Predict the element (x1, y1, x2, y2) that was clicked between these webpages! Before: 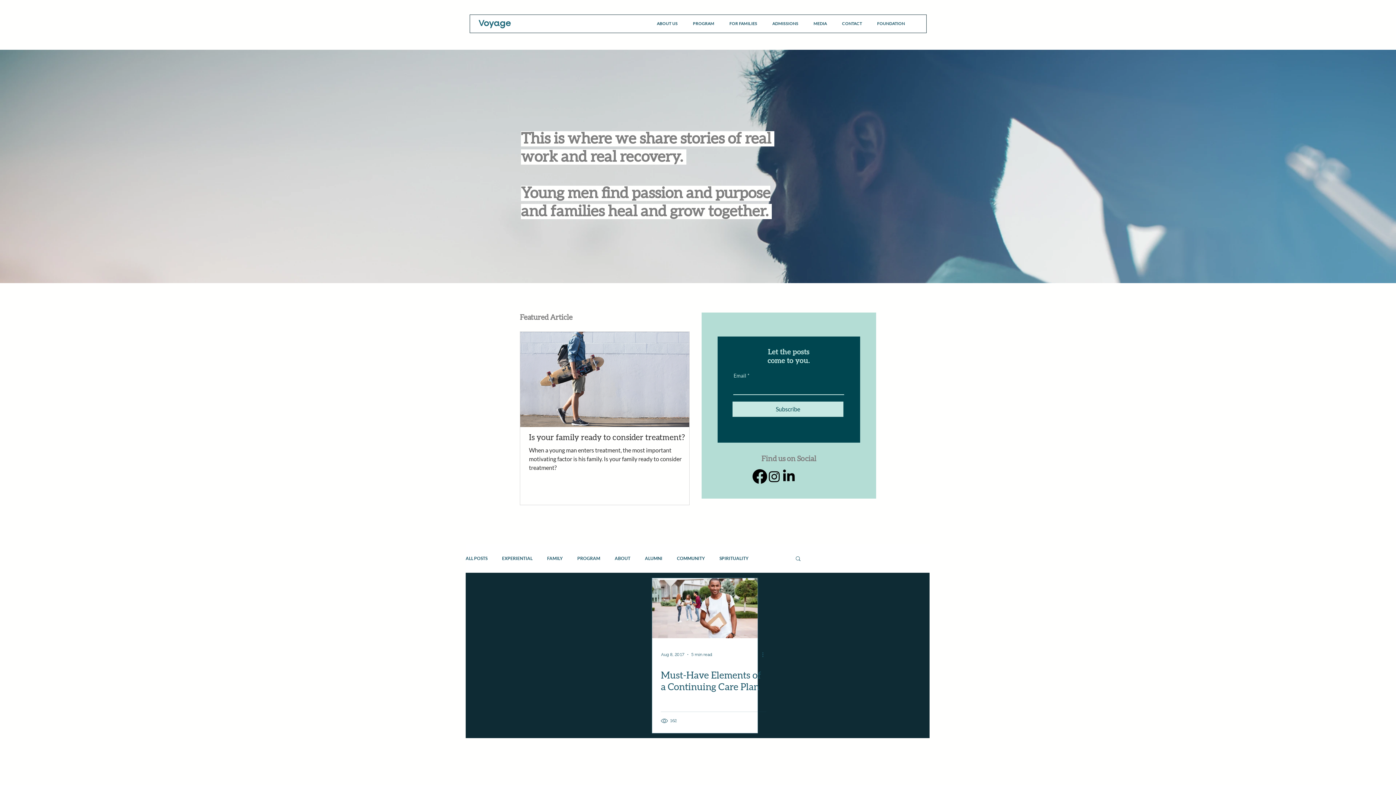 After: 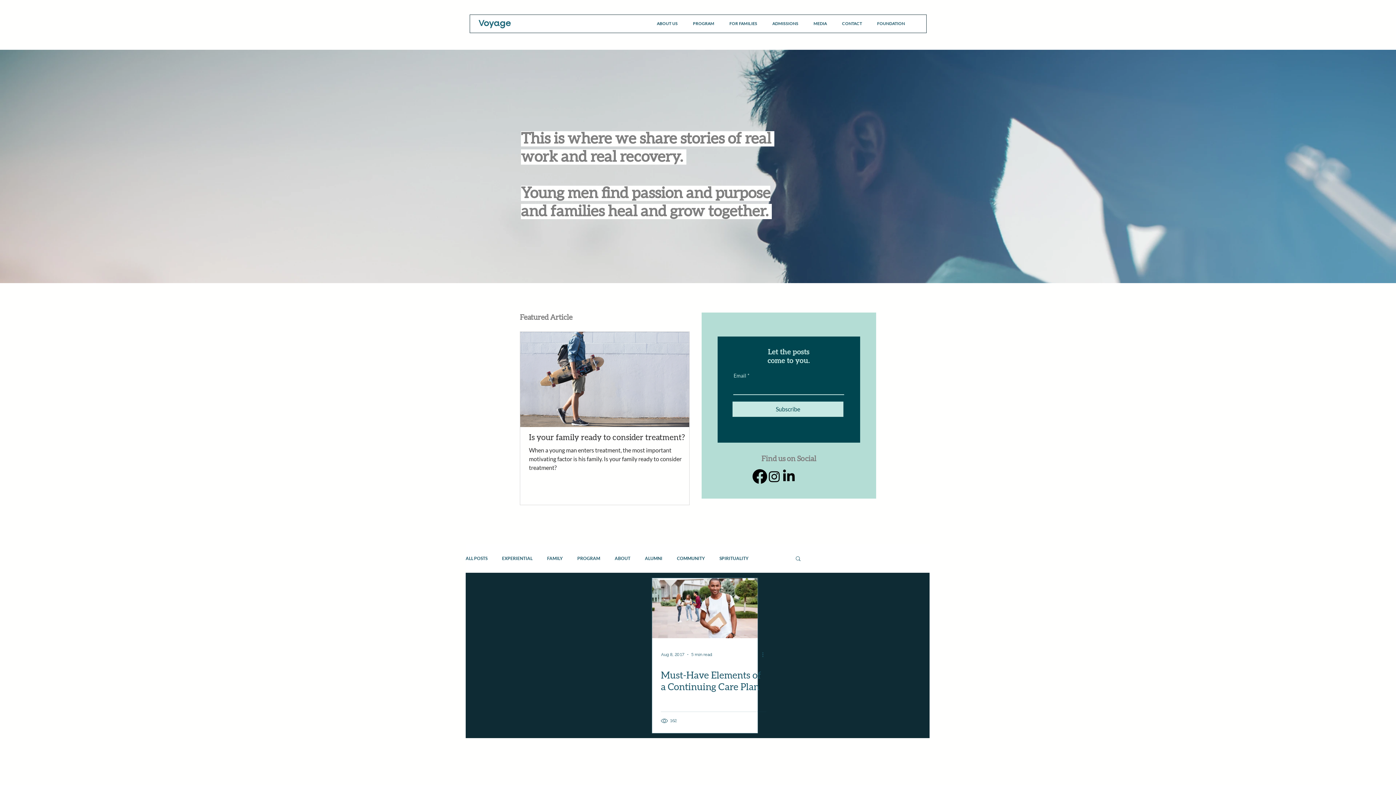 Action: bbox: (781, 469, 796, 484)